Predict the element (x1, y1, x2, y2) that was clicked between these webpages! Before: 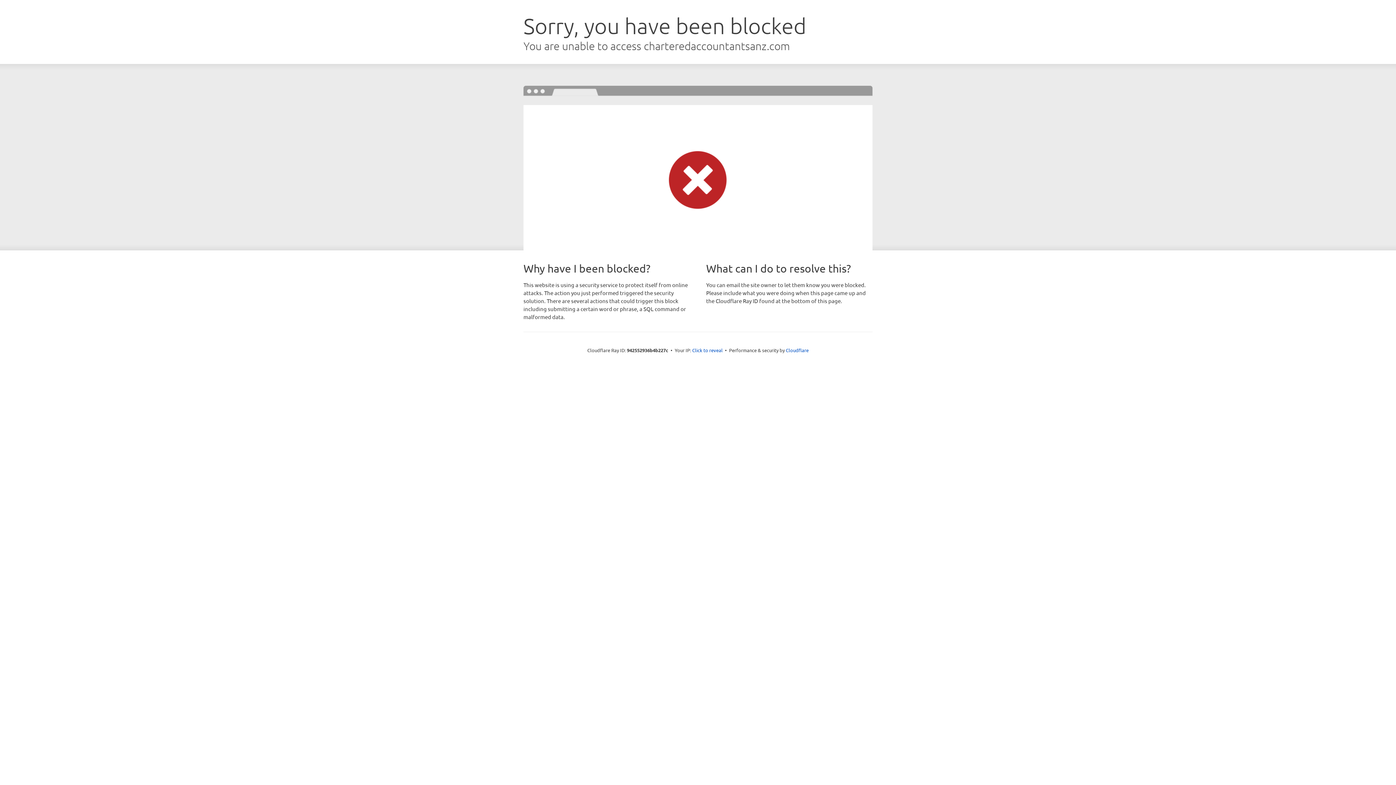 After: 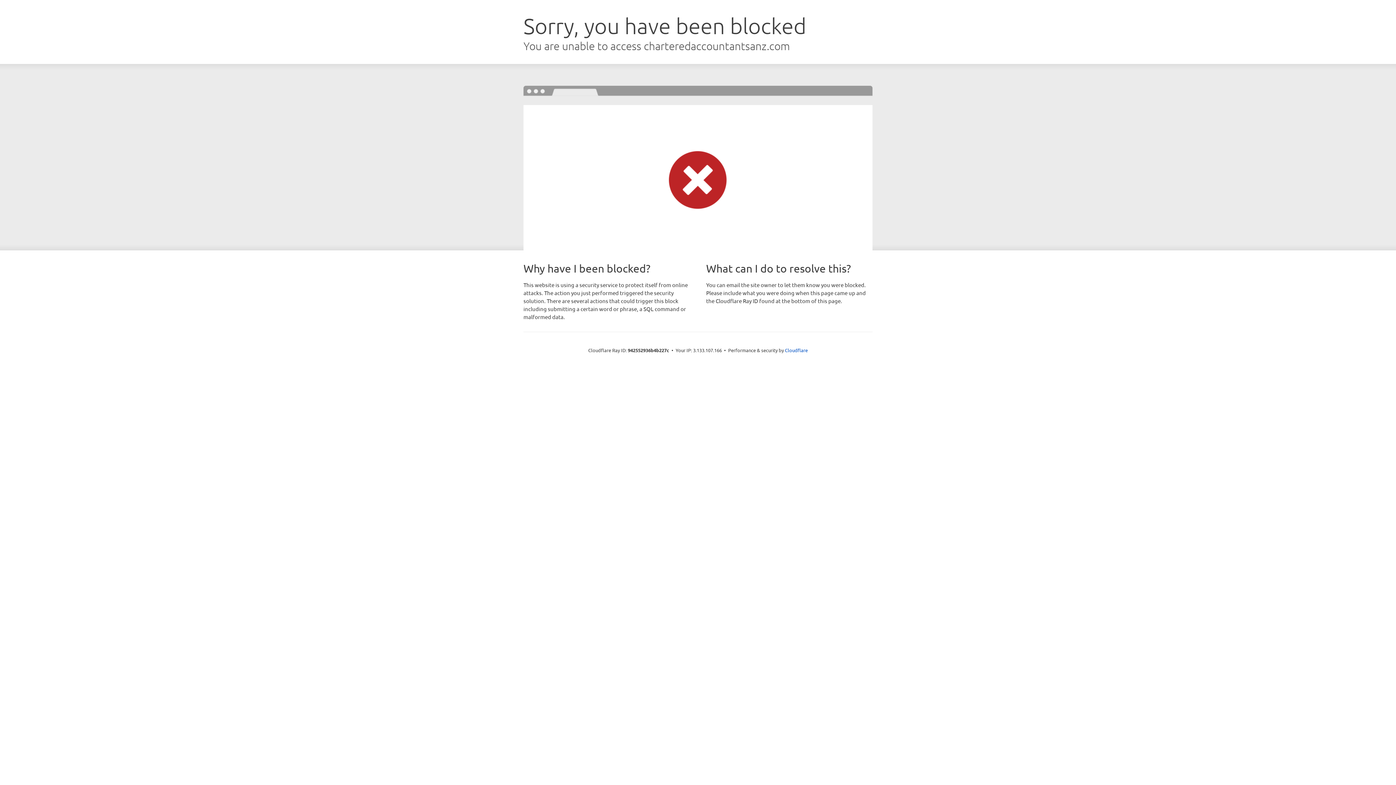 Action: label: Click to reveal bbox: (692, 346, 722, 353)